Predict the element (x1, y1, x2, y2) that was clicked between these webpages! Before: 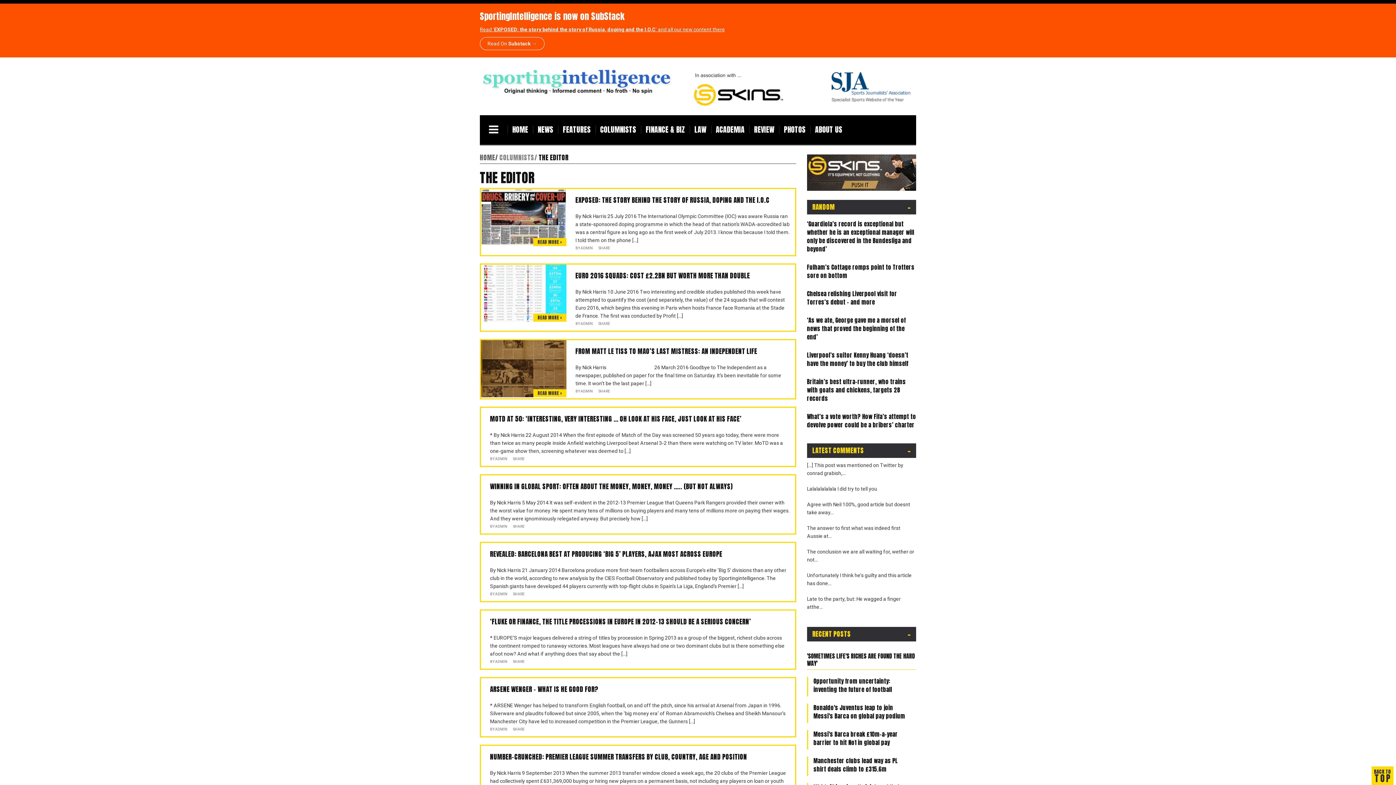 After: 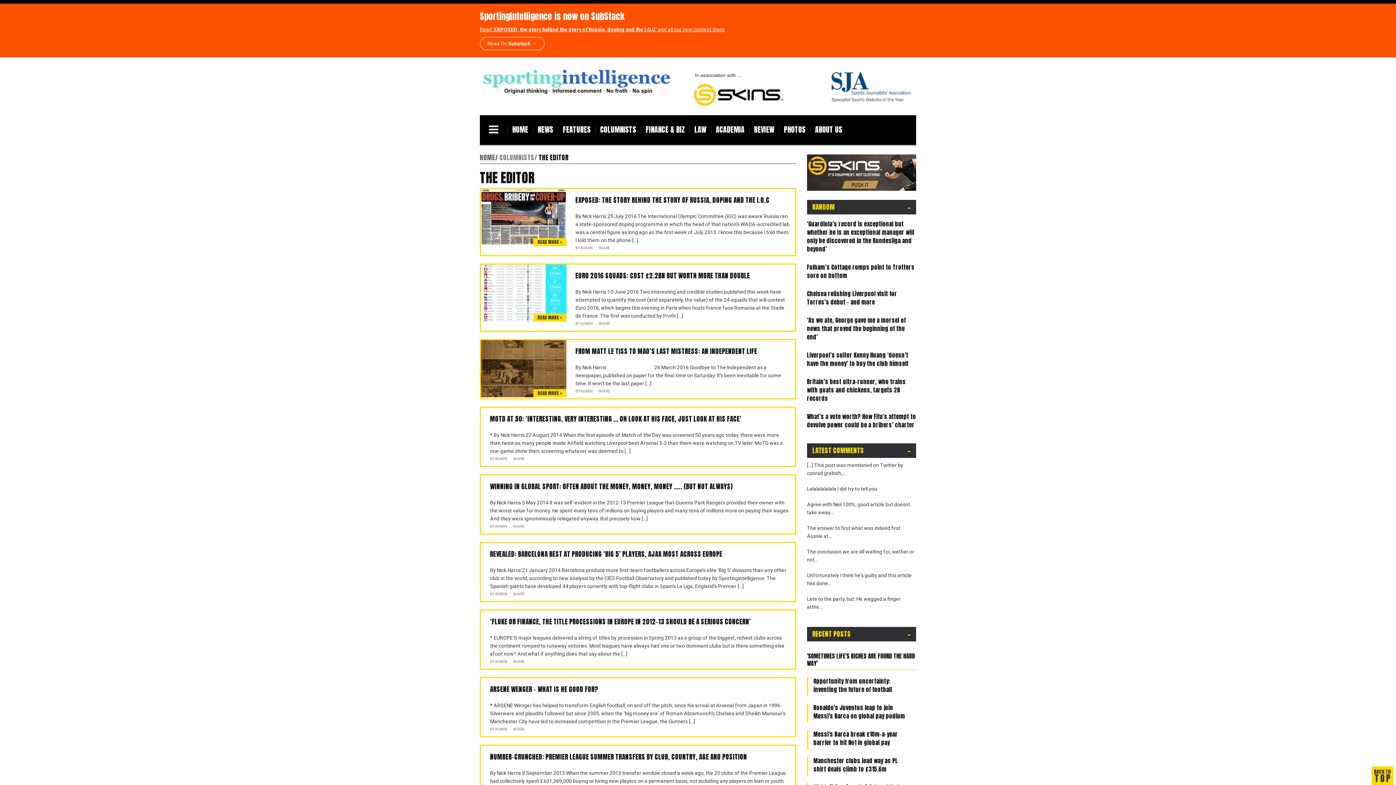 Action: bbox: (685, 84, 916, 90)